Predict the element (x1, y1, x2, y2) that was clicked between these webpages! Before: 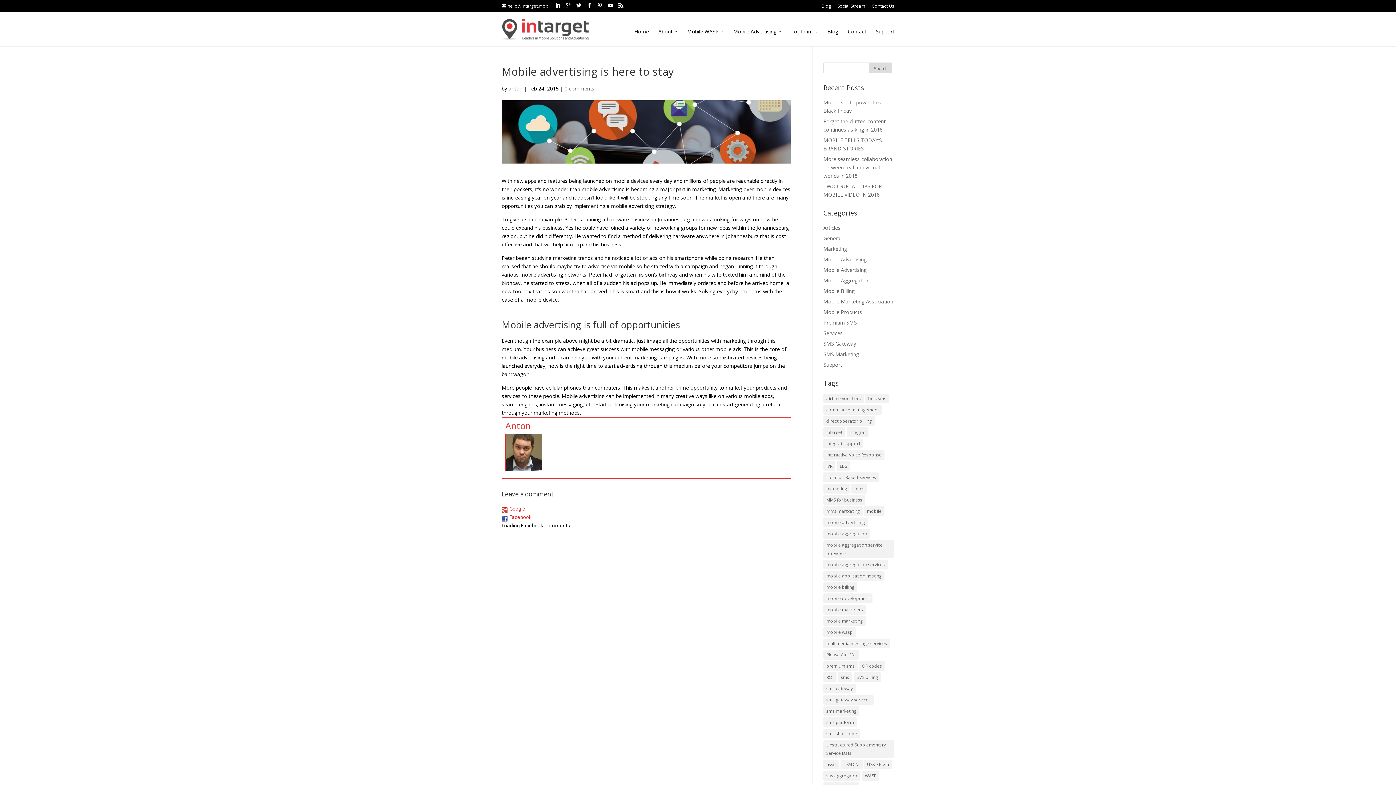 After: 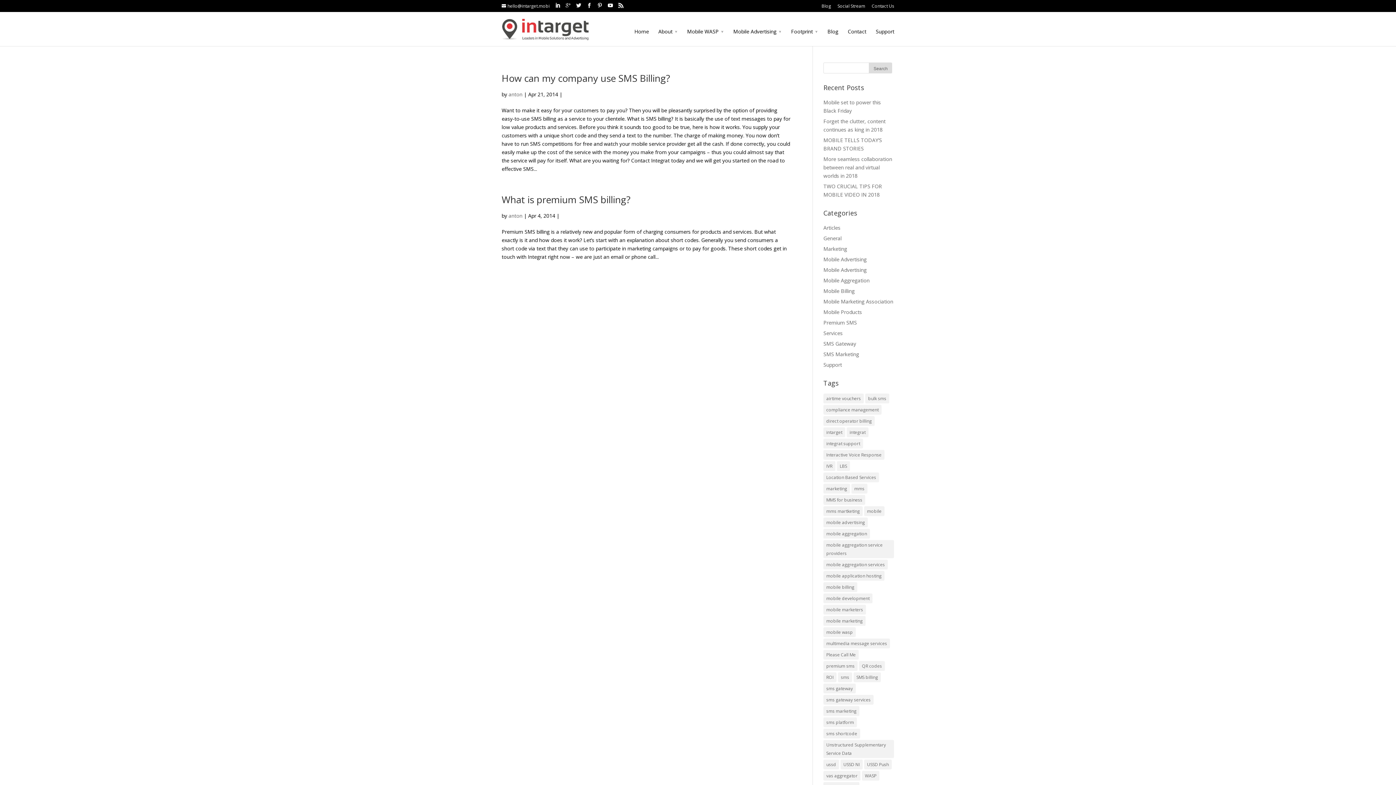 Action: bbox: (853, 672, 881, 682) label: SMS billing (2 items)